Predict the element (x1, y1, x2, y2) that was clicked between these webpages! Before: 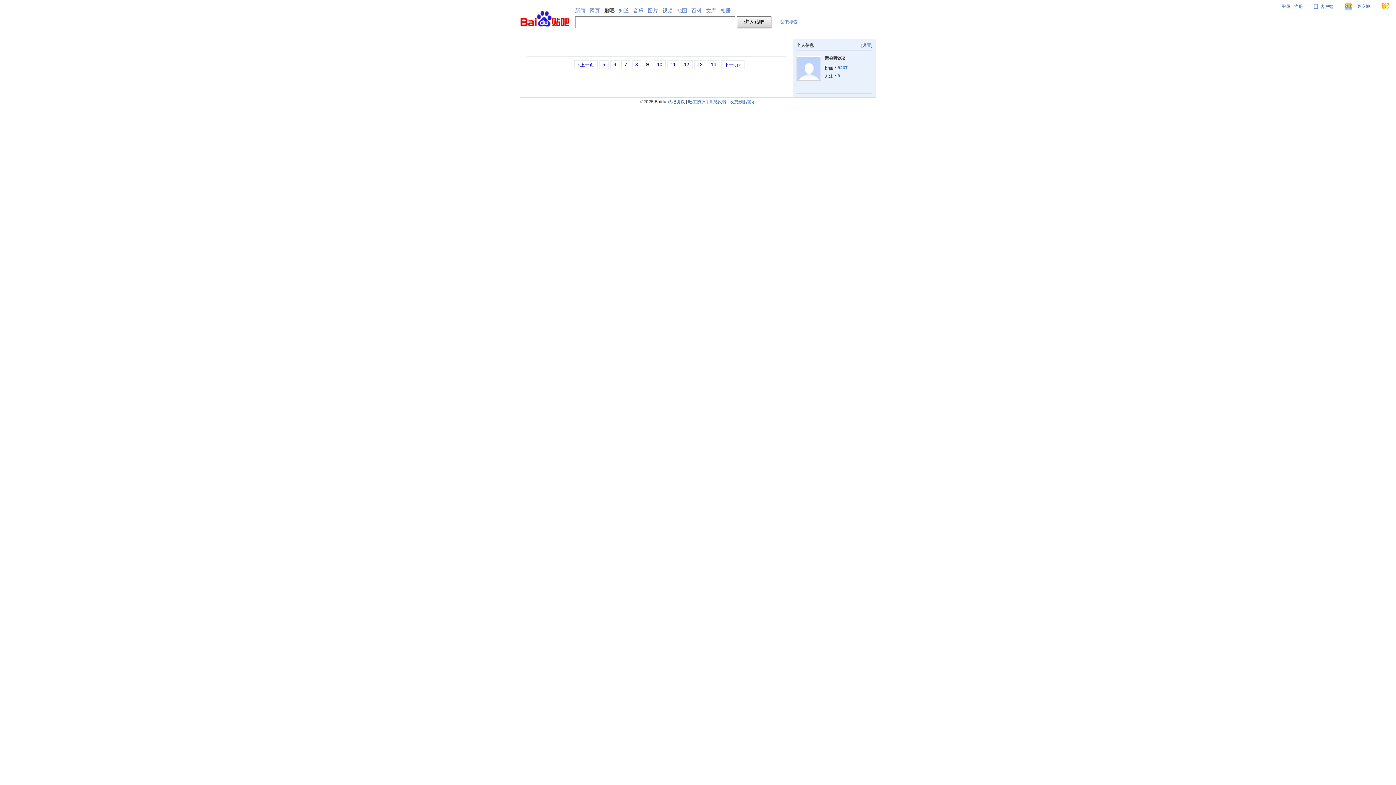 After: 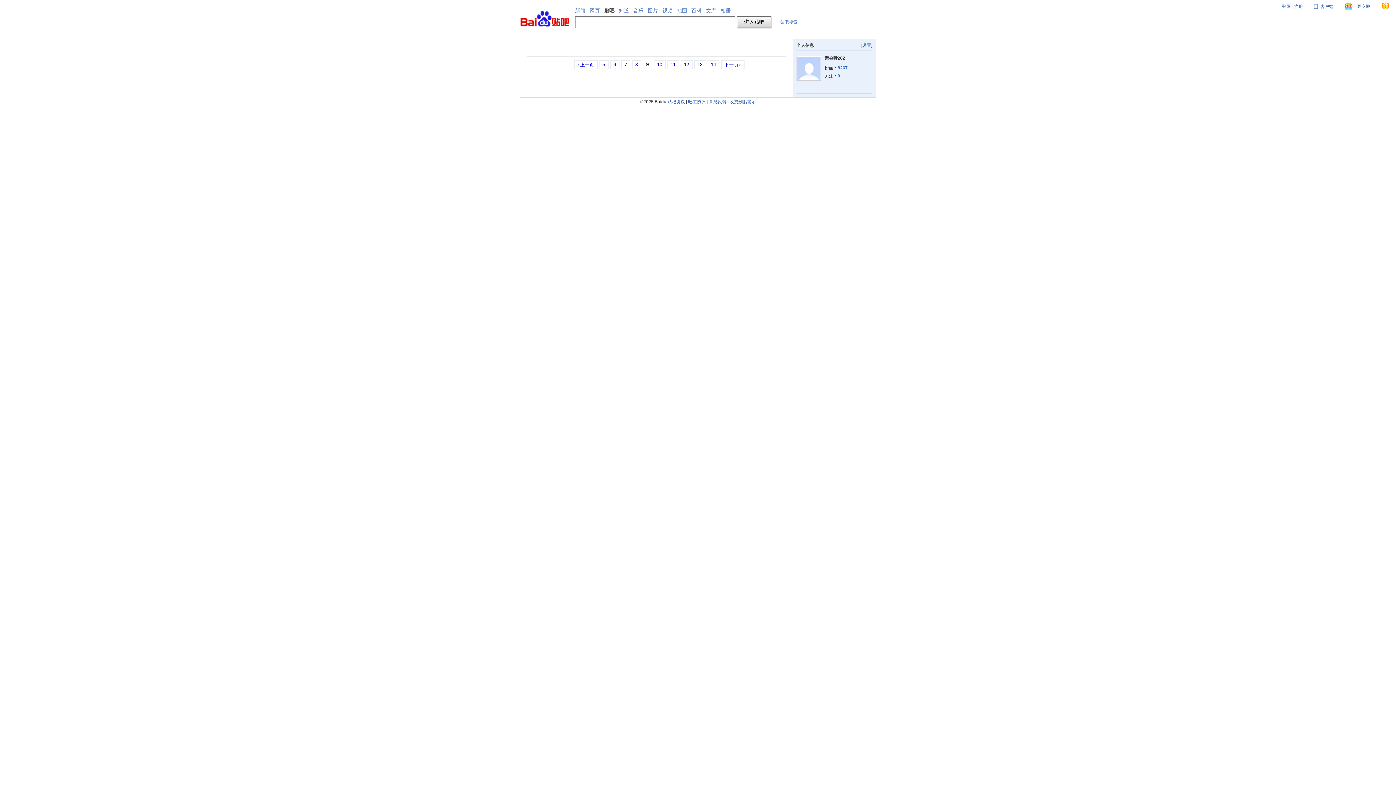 Action: label: 吧主协议 bbox: (688, 99, 705, 104)